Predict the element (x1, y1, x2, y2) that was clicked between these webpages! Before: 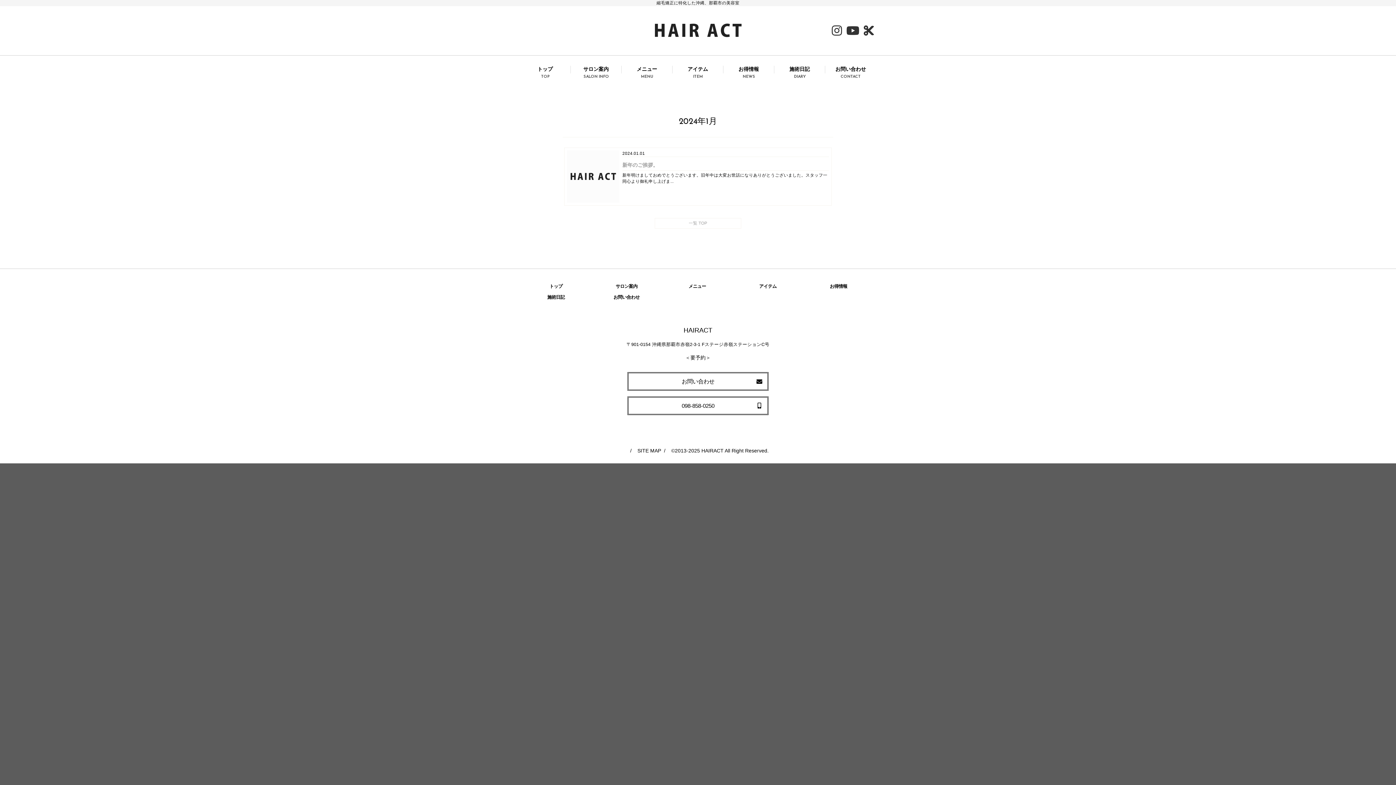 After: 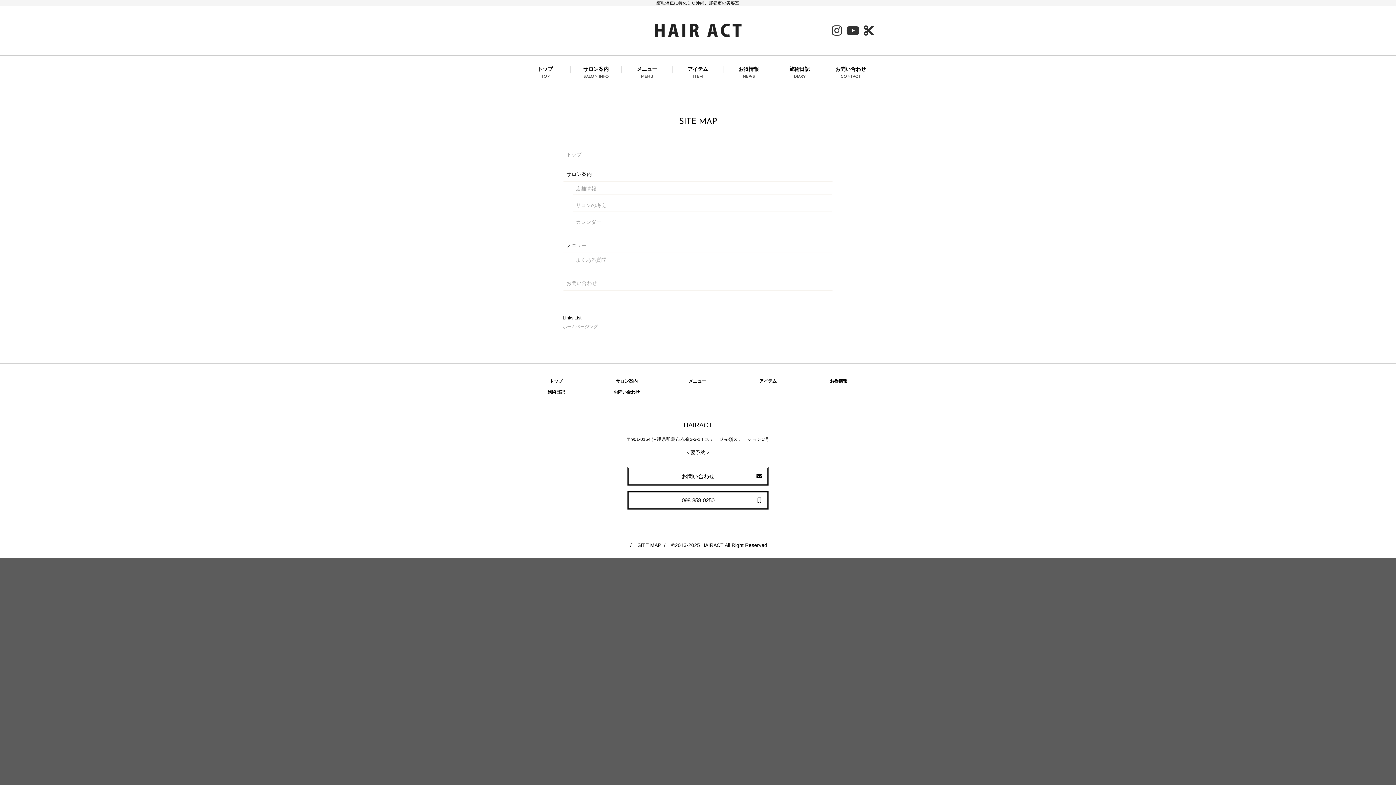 Action: bbox: (637, 447, 661, 453) label: SITE MAP